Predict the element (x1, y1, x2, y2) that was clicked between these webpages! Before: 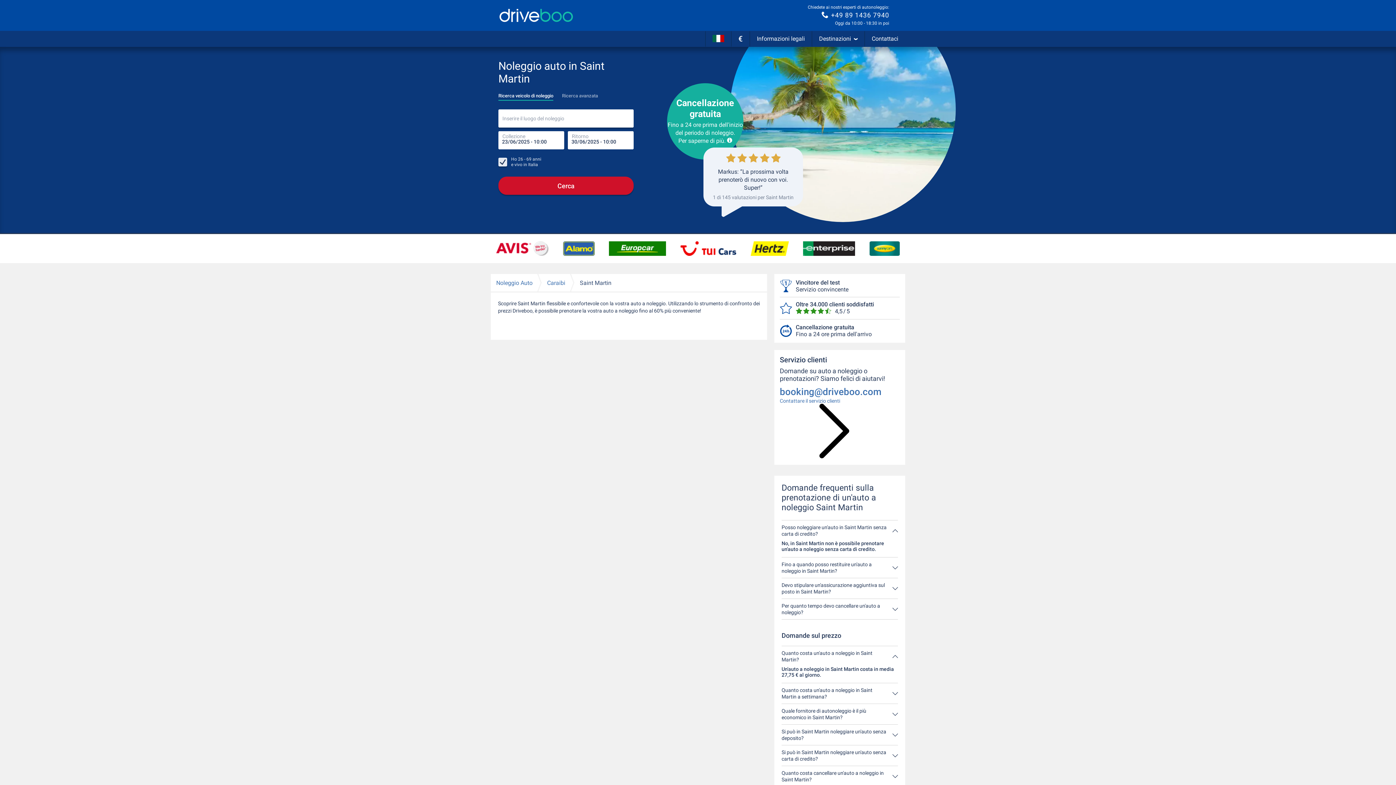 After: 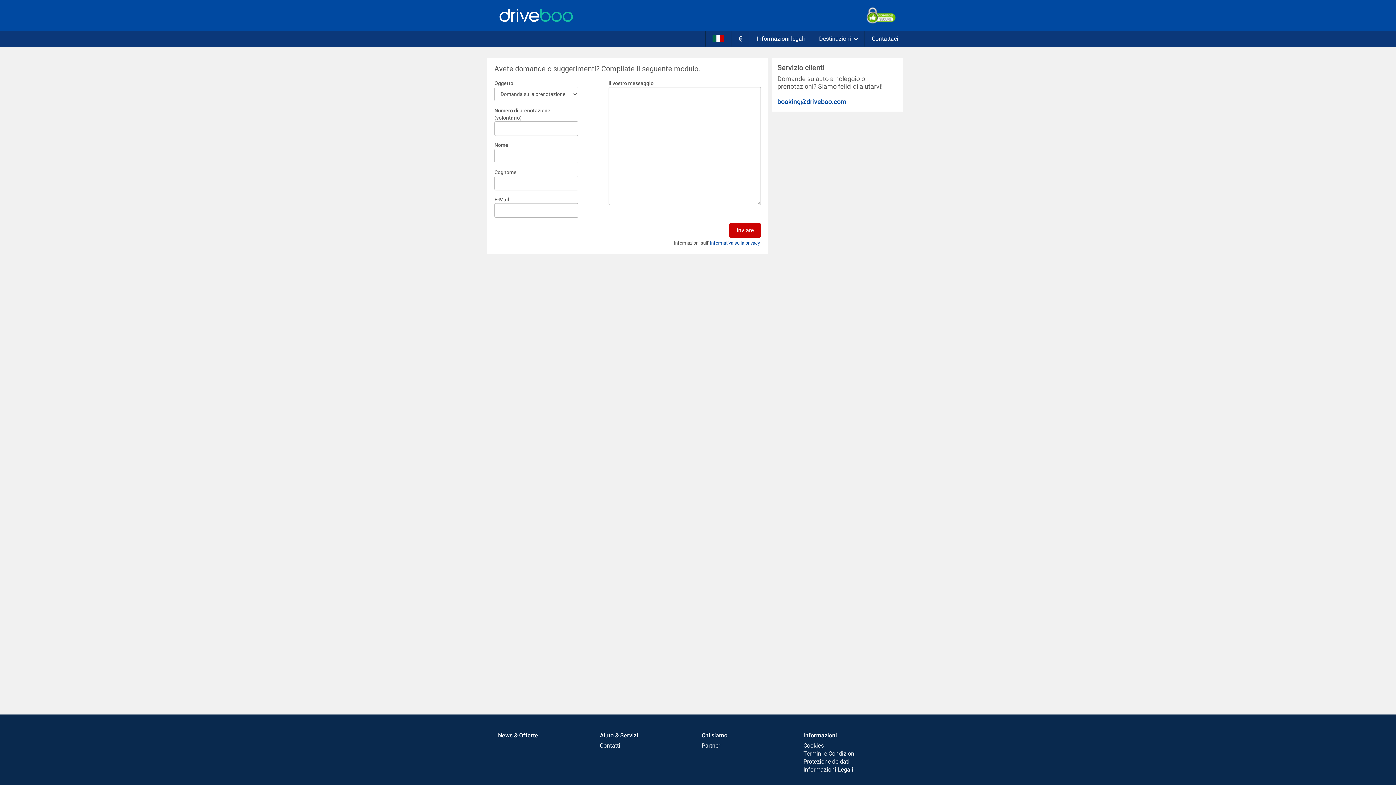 Action: bbox: (780, 398, 889, 459) label: Contattare il servizio clienti 